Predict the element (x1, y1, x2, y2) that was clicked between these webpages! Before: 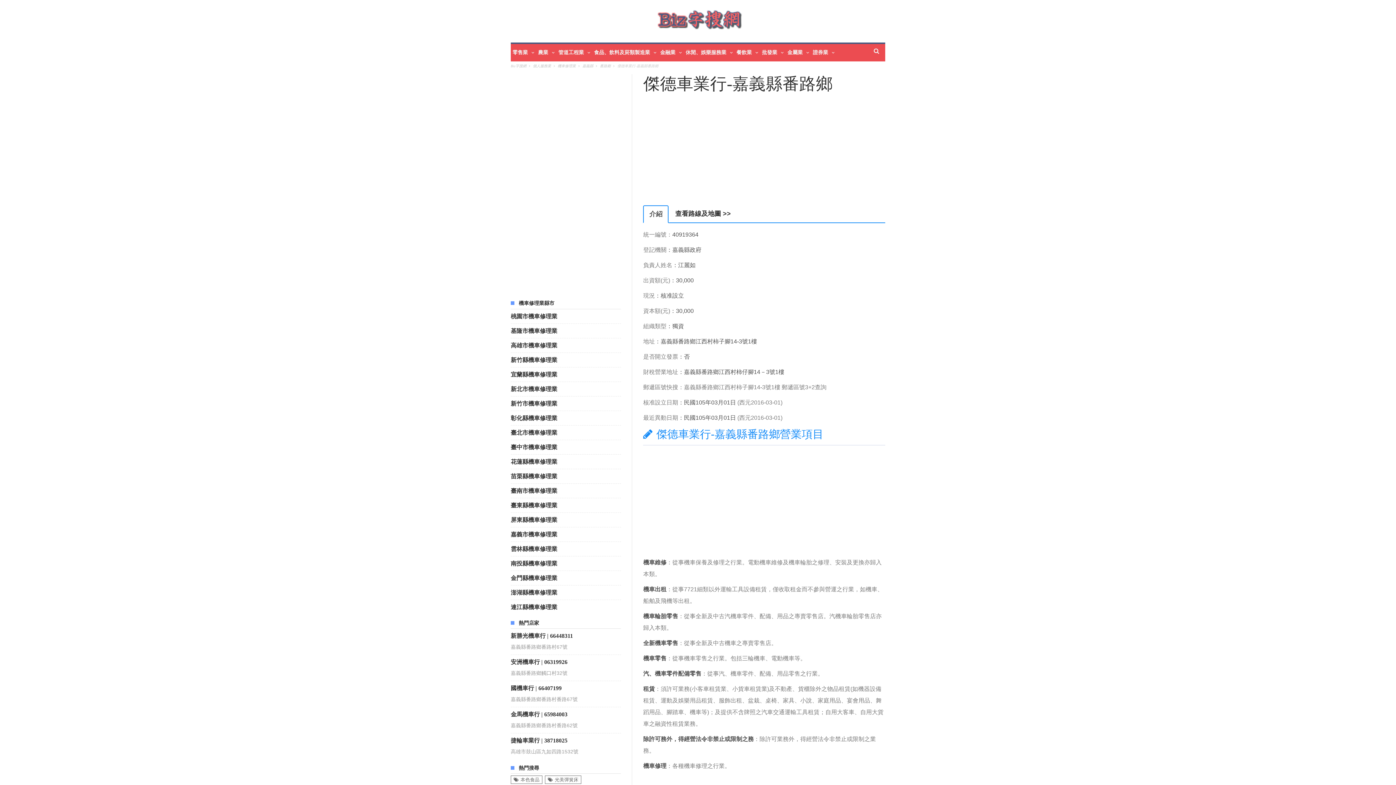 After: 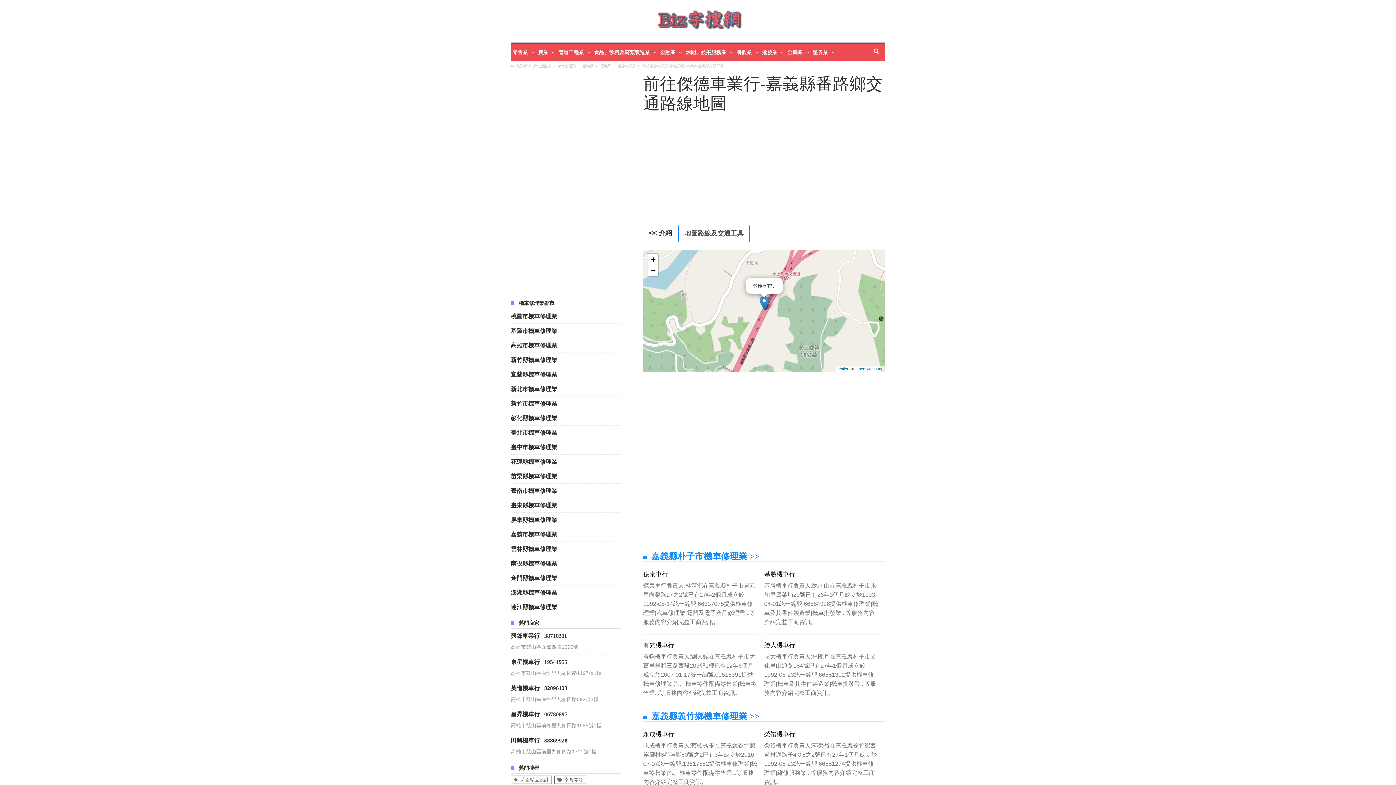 Action: label: 查看路線及地圖 >> bbox: (669, 205, 736, 222)